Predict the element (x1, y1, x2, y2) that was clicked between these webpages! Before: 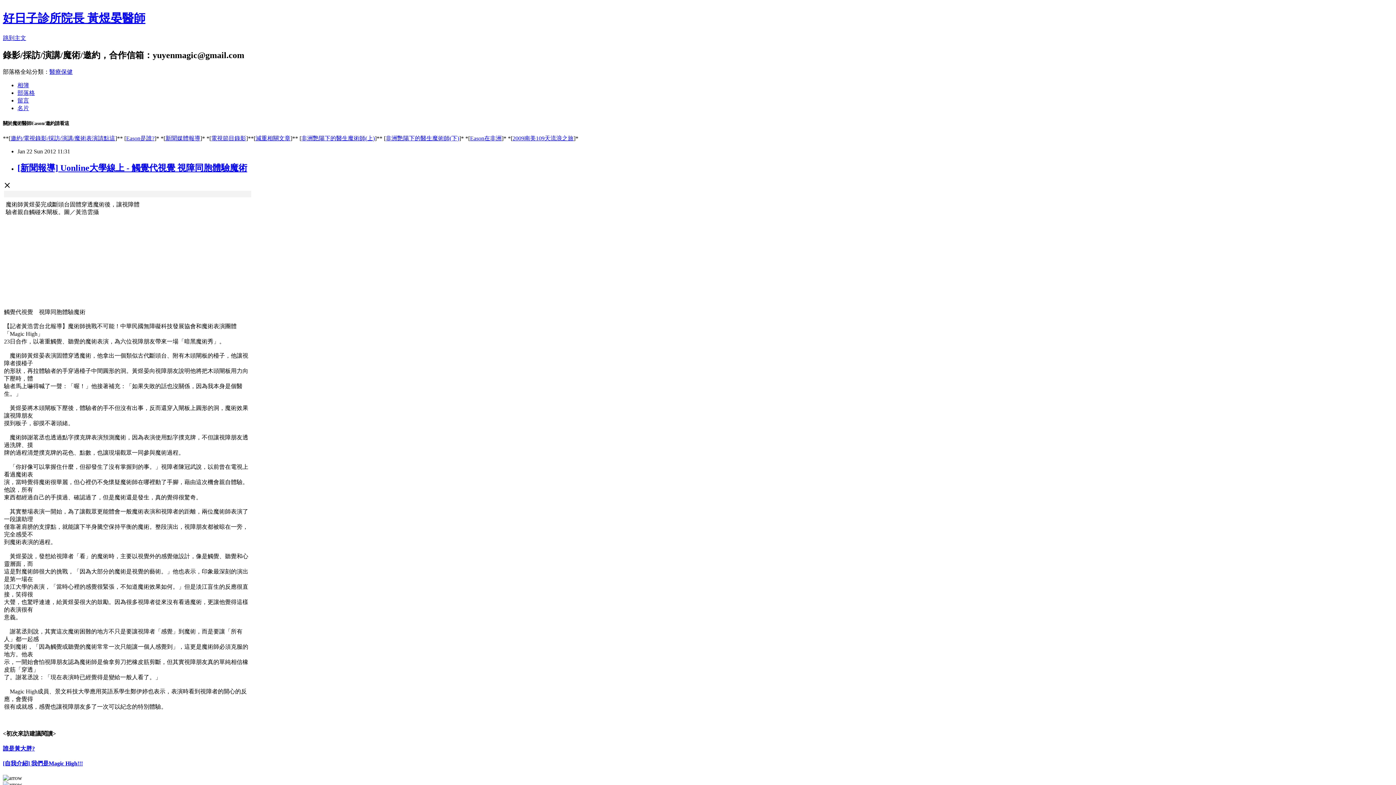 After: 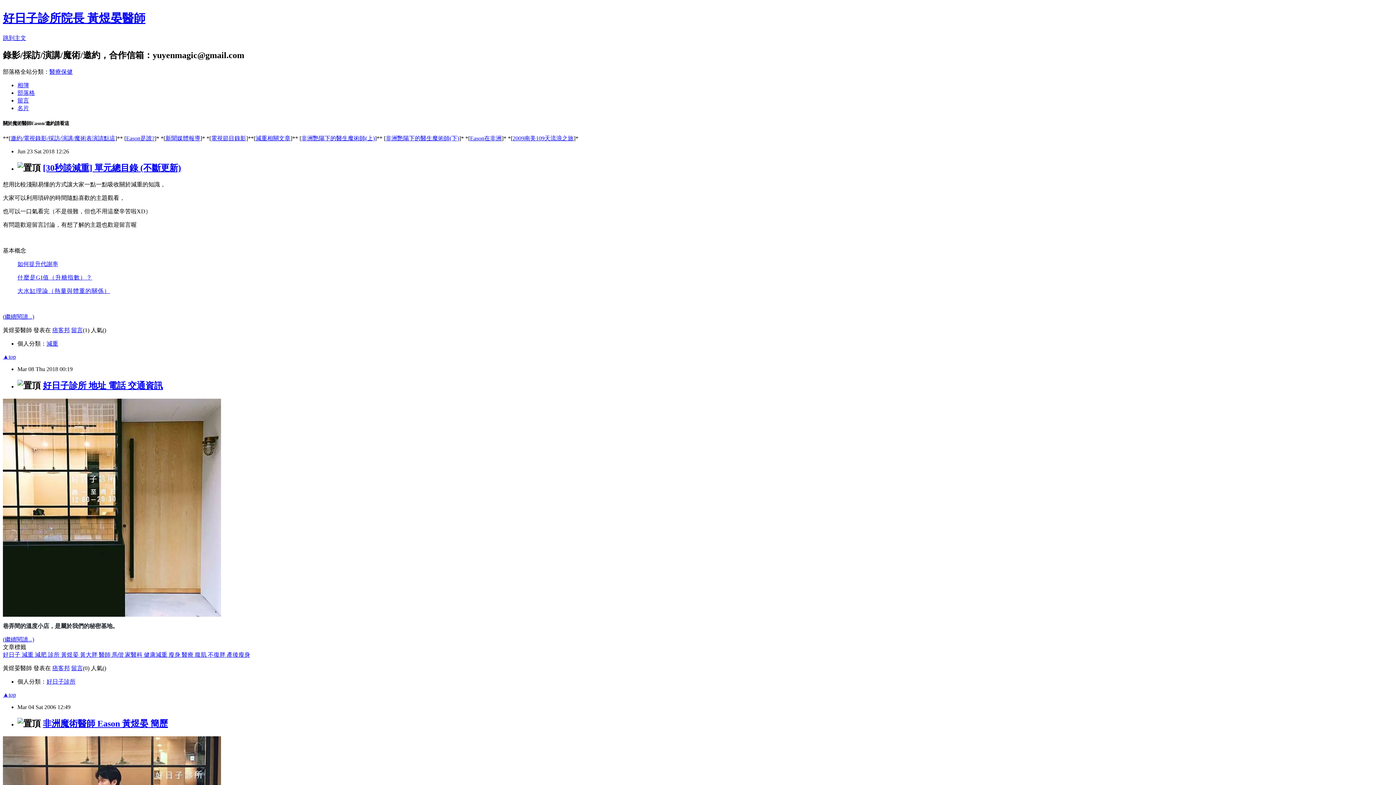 Action: label: 好日子診所院長 黃煜晏醫師 bbox: (2, 11, 145, 24)